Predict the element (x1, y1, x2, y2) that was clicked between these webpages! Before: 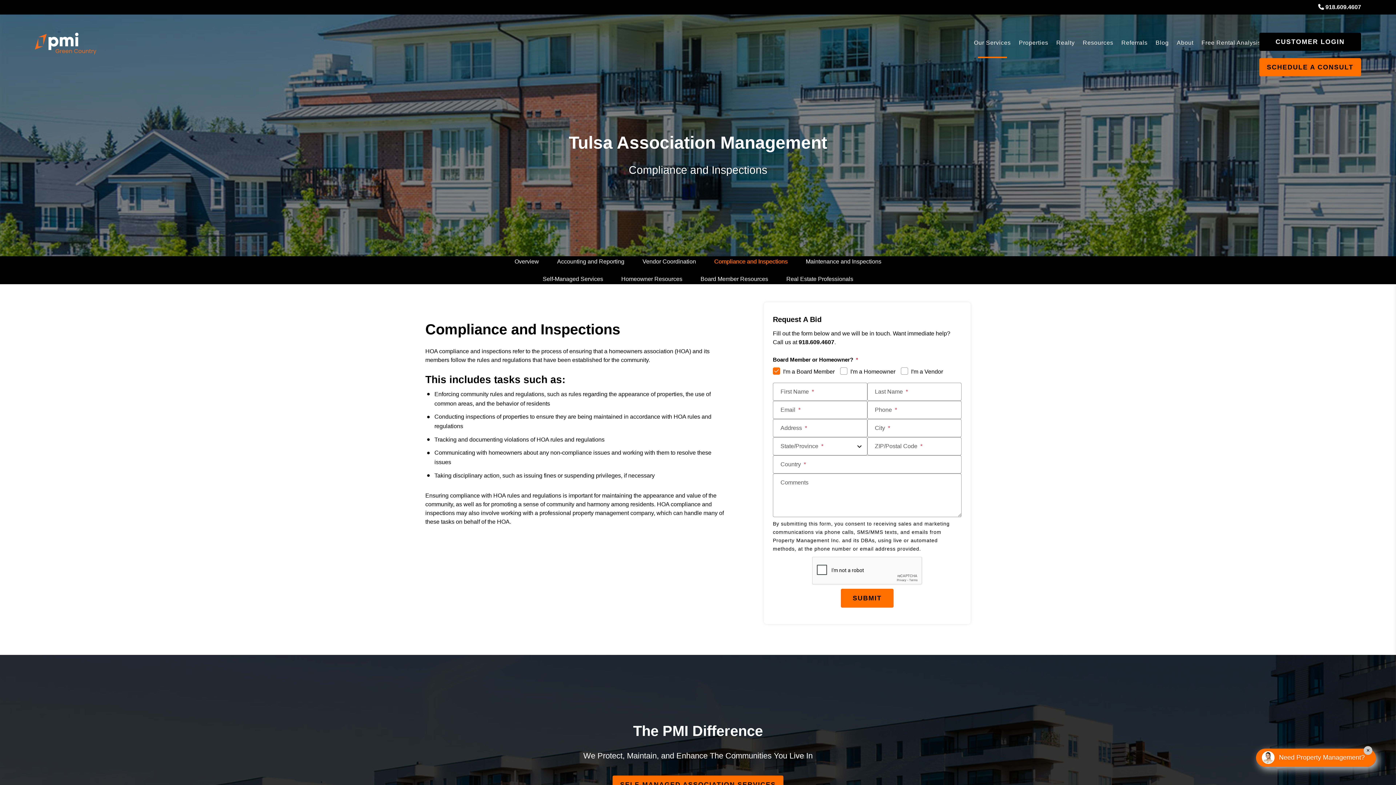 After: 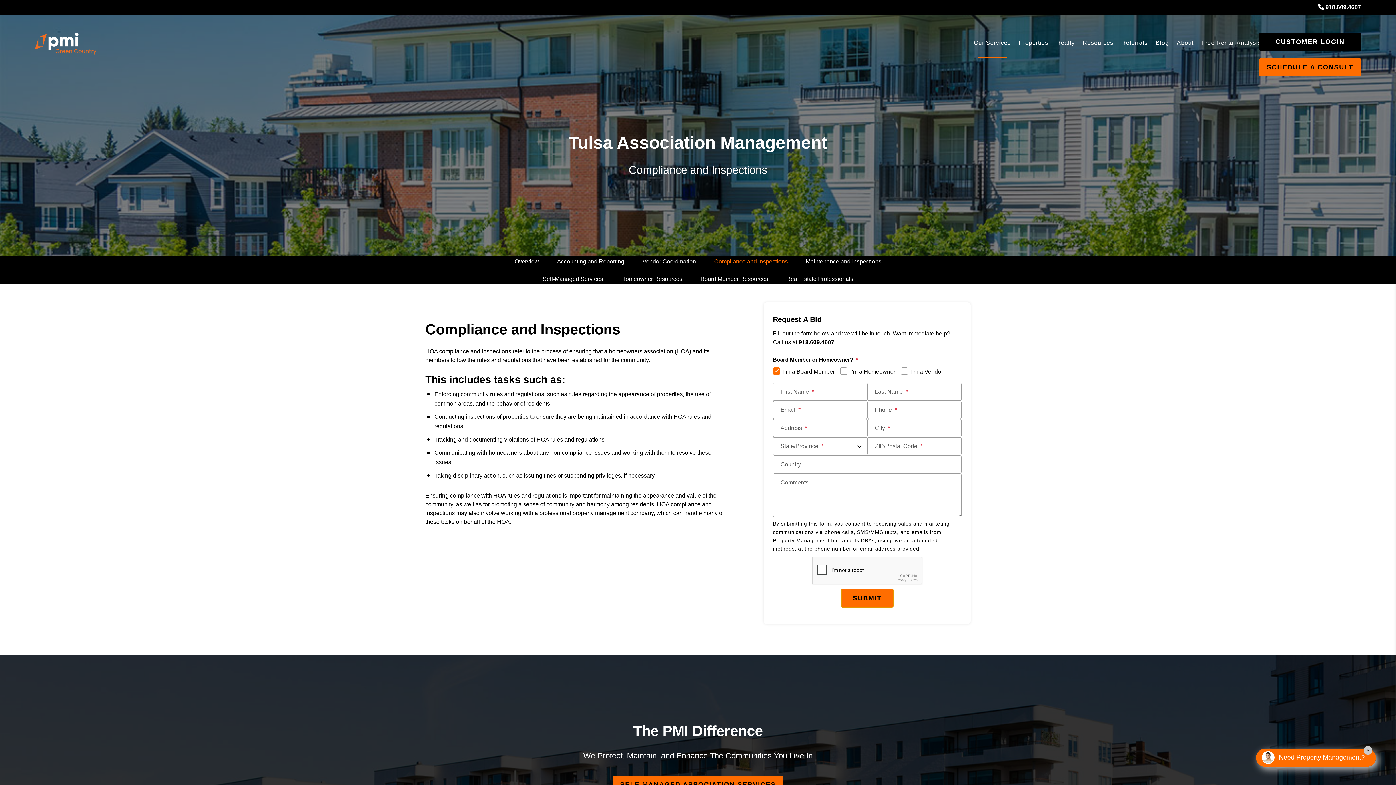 Action: label: SUBMIT bbox: (841, 589, 893, 608)